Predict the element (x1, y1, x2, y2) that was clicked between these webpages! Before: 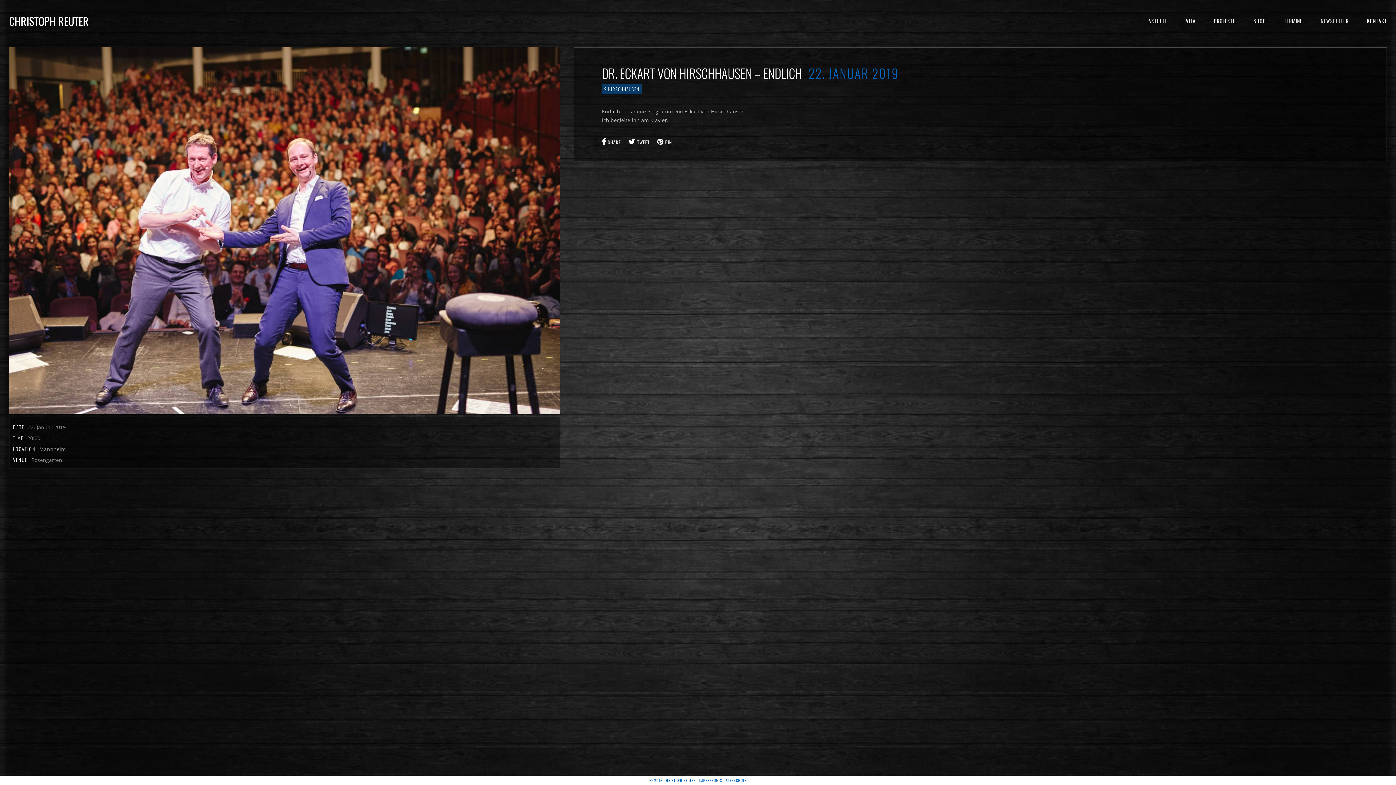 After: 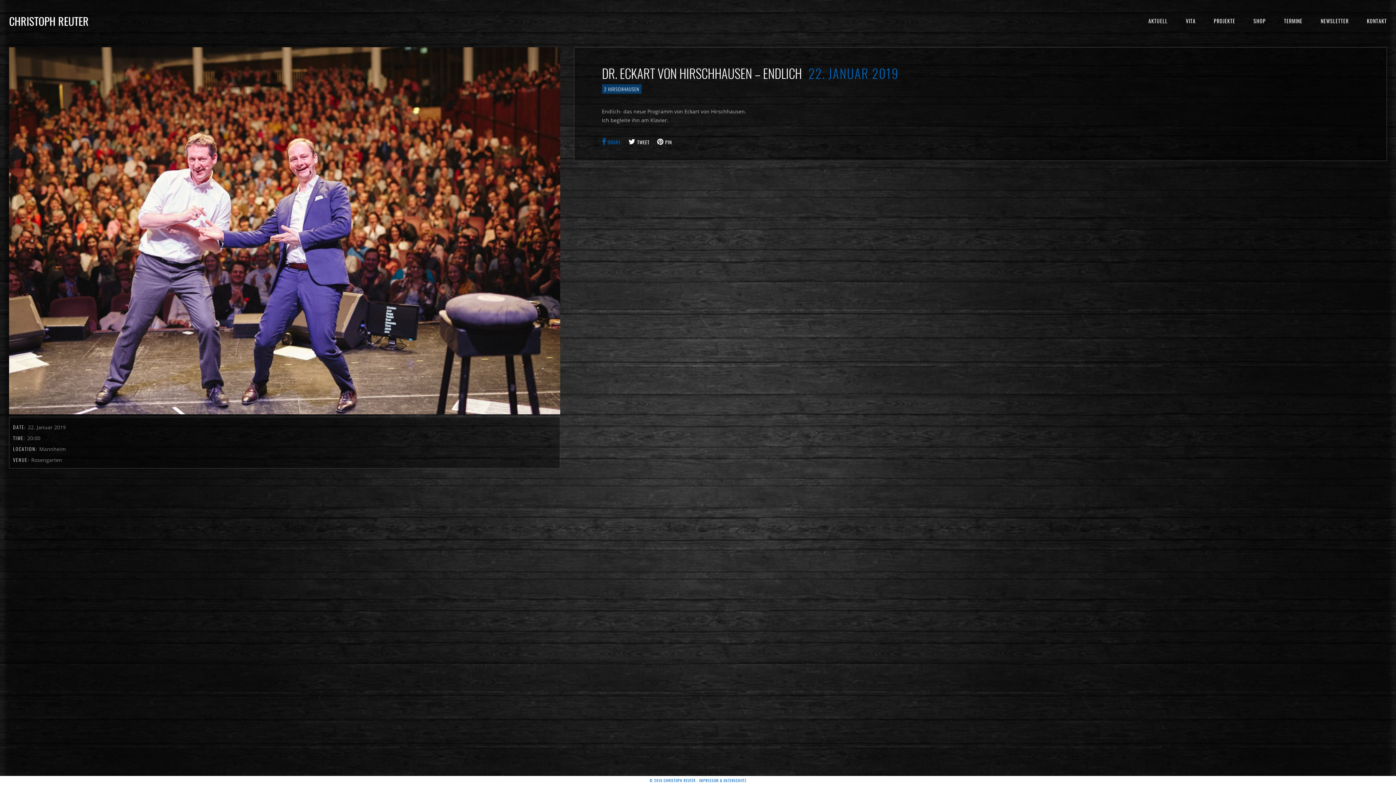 Action: label:  SHARE  bbox: (602, 136, 628, 146)